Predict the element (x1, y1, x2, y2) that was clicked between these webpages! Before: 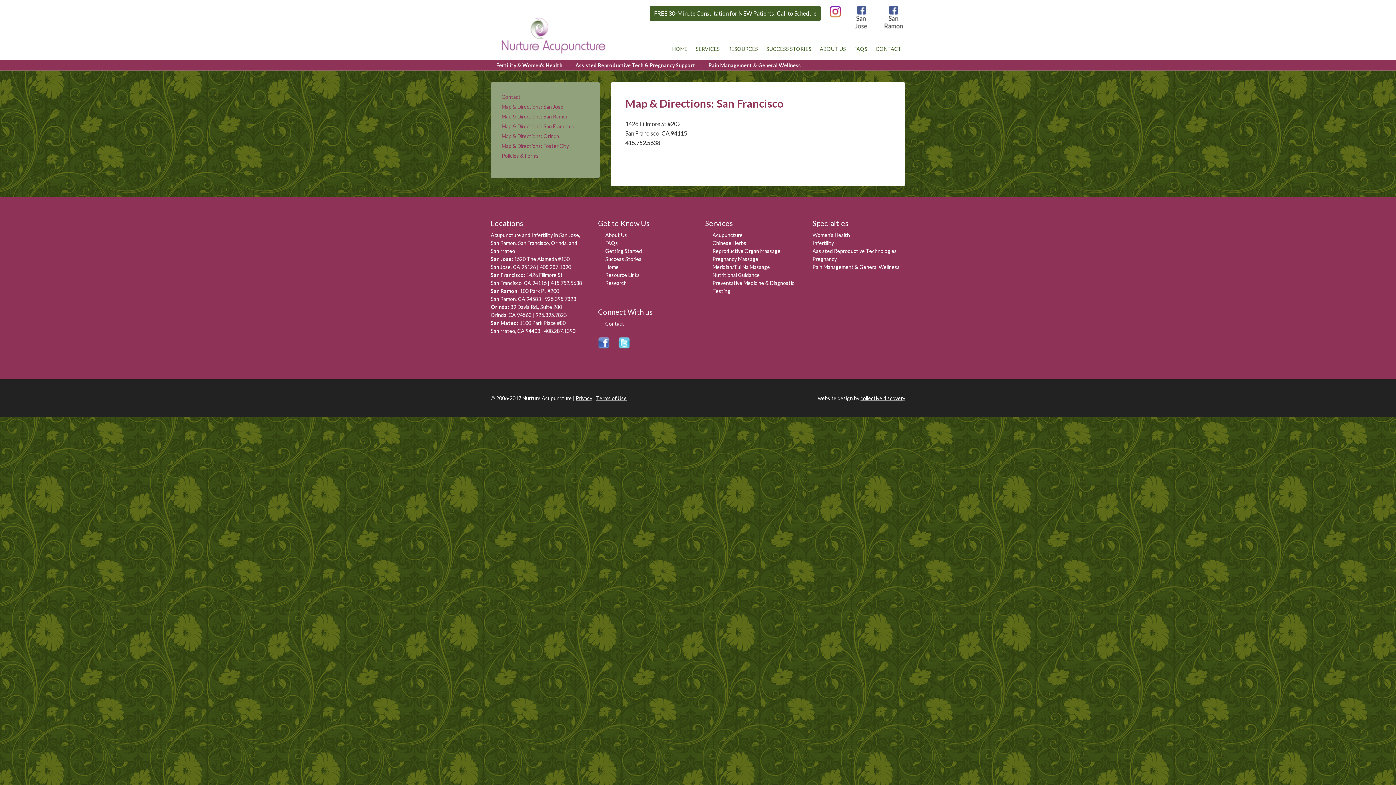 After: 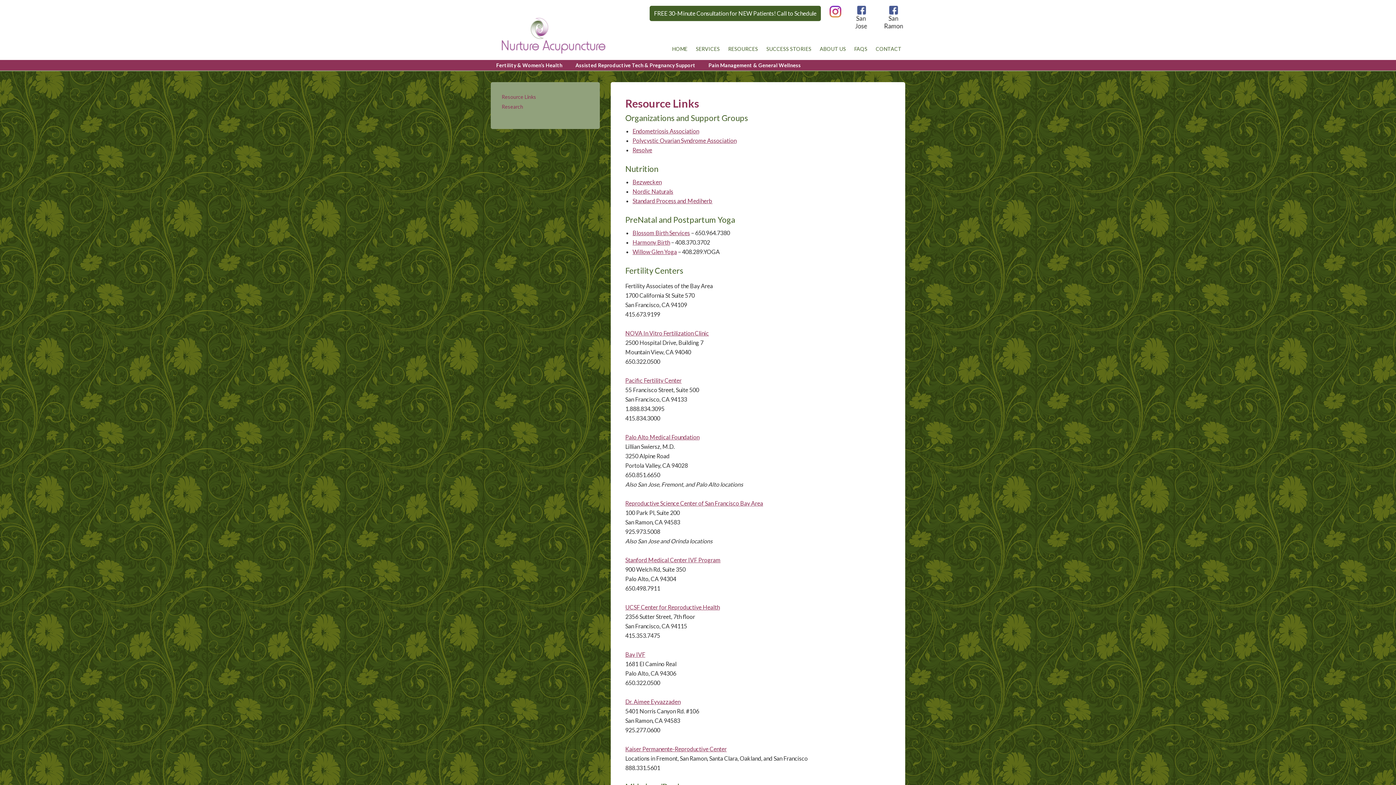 Action: label: RESOURCES bbox: (724, 45, 761, 56)